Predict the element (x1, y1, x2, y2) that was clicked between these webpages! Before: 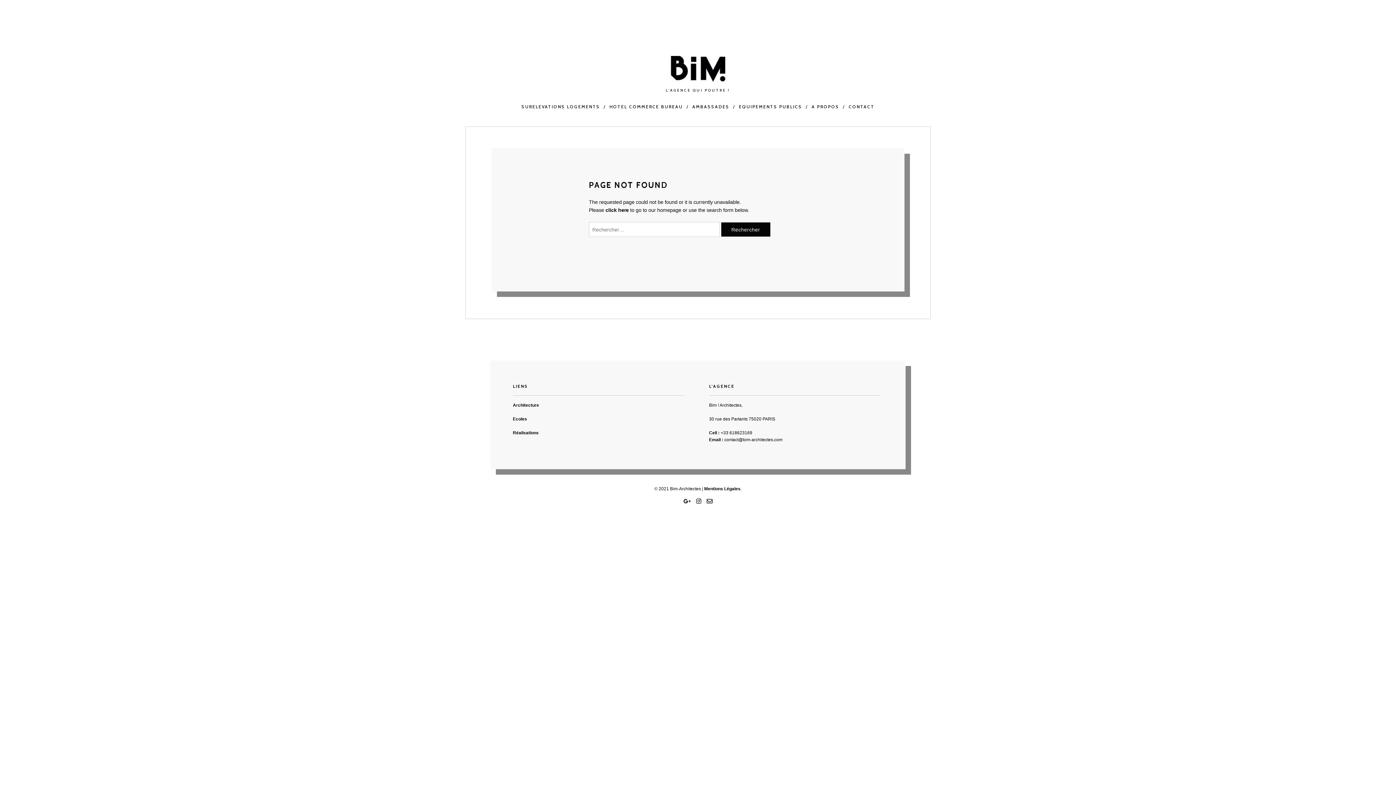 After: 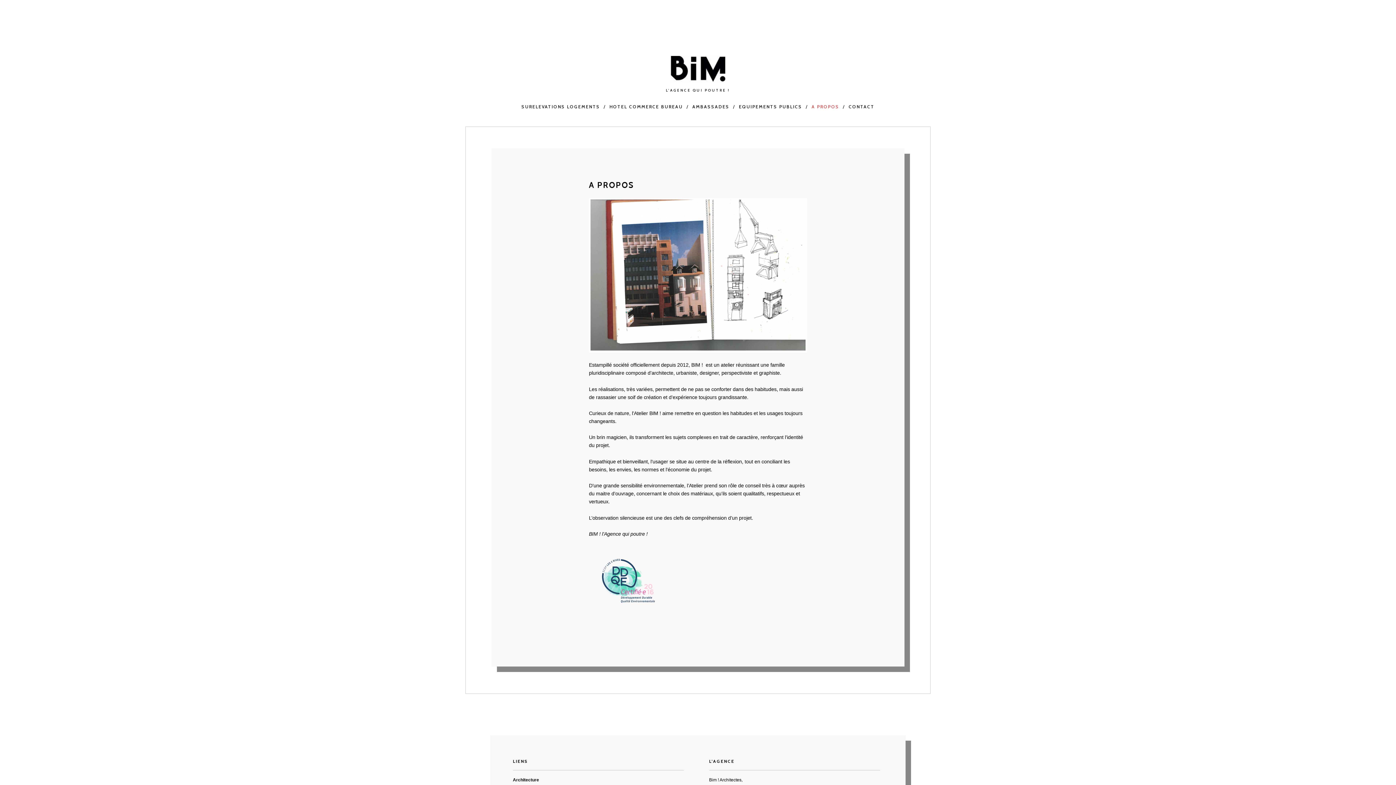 Action: bbox: (811, 103, 839, 109) label: A PROPOS